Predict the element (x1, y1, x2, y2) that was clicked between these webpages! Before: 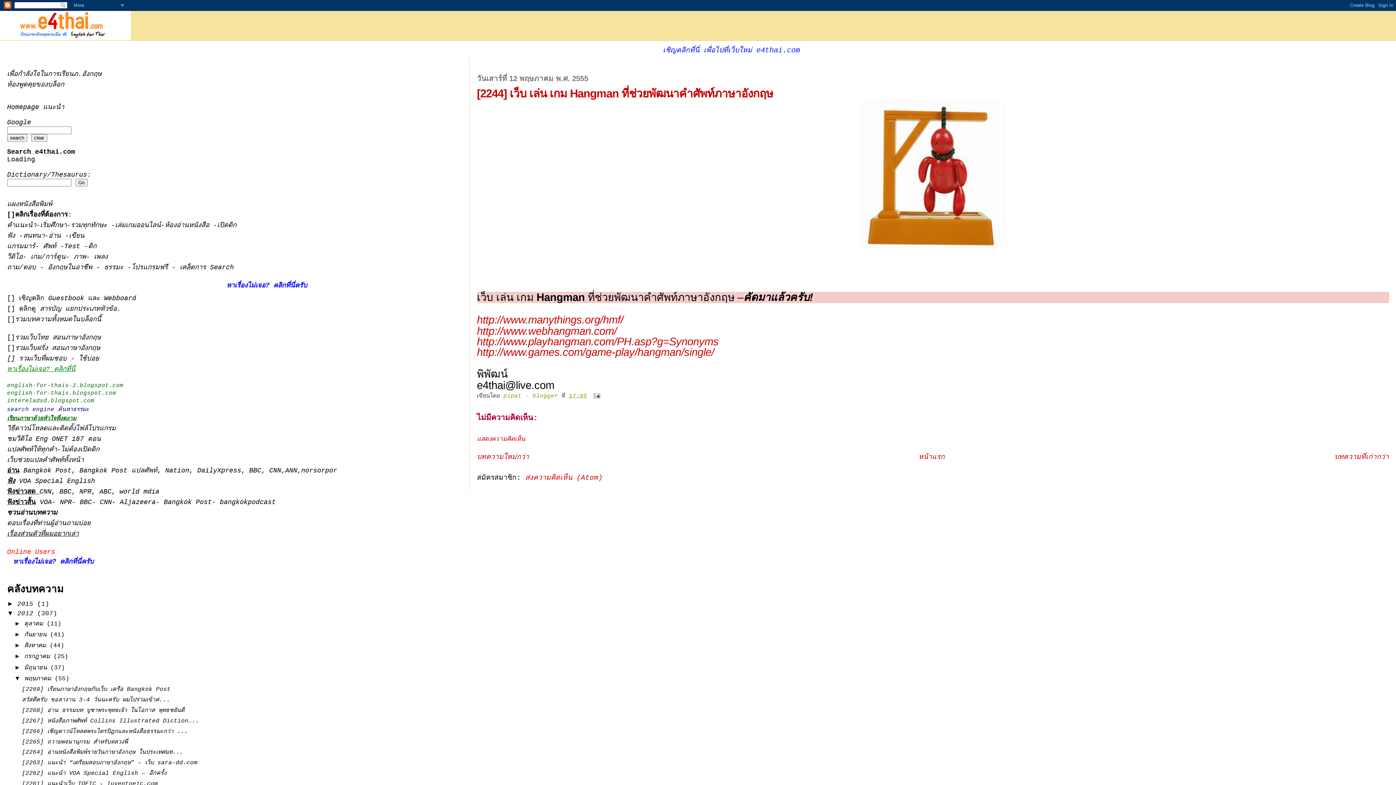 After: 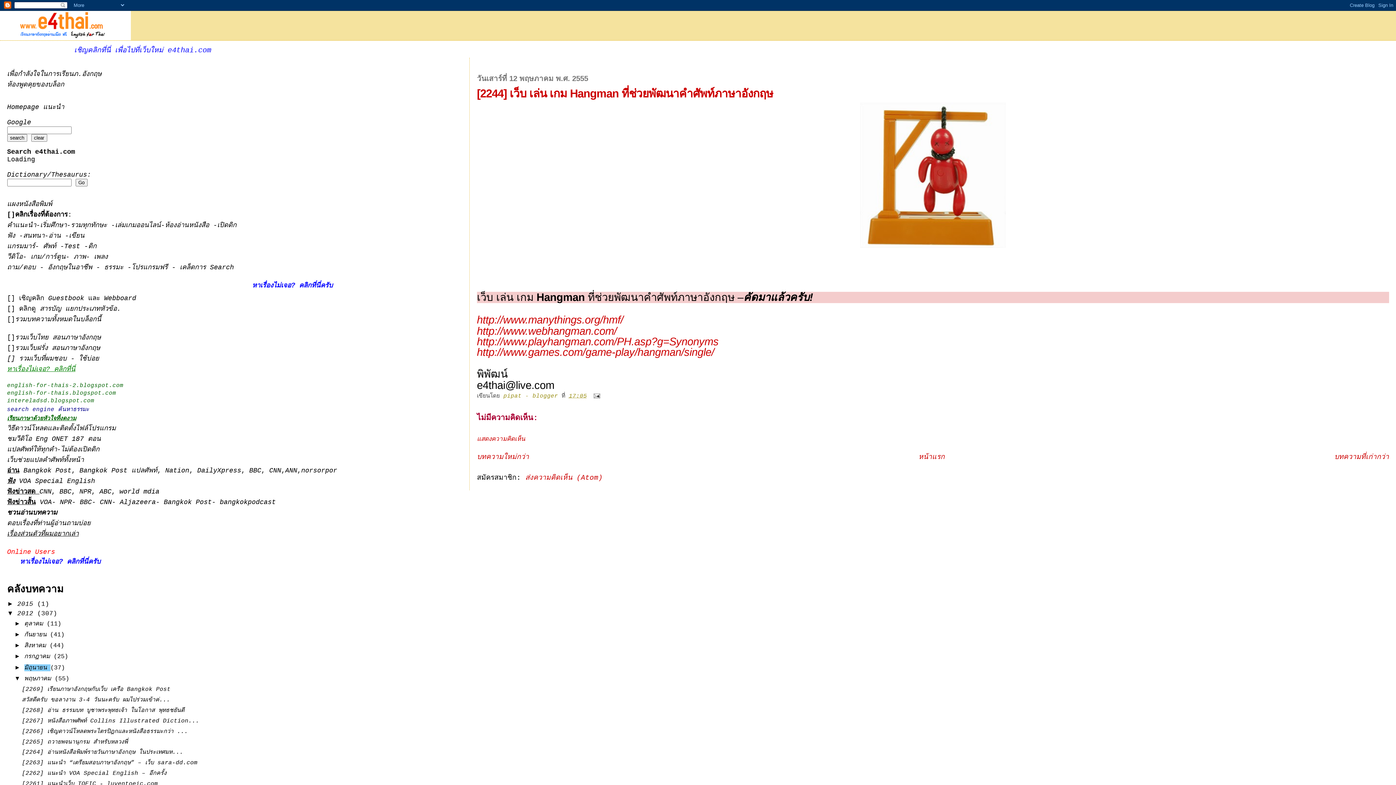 Action: bbox: (24, 664, 50, 671) label: มิถุนายน 